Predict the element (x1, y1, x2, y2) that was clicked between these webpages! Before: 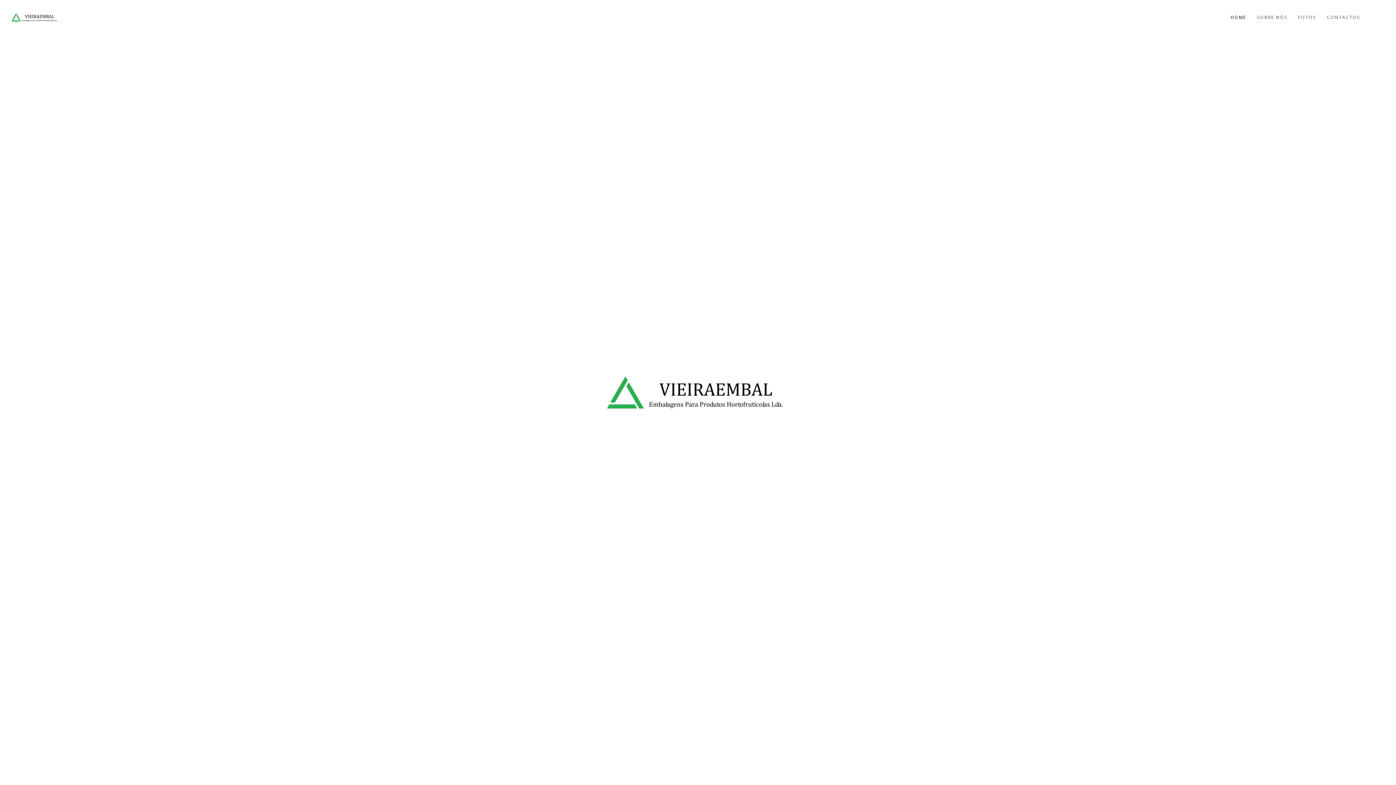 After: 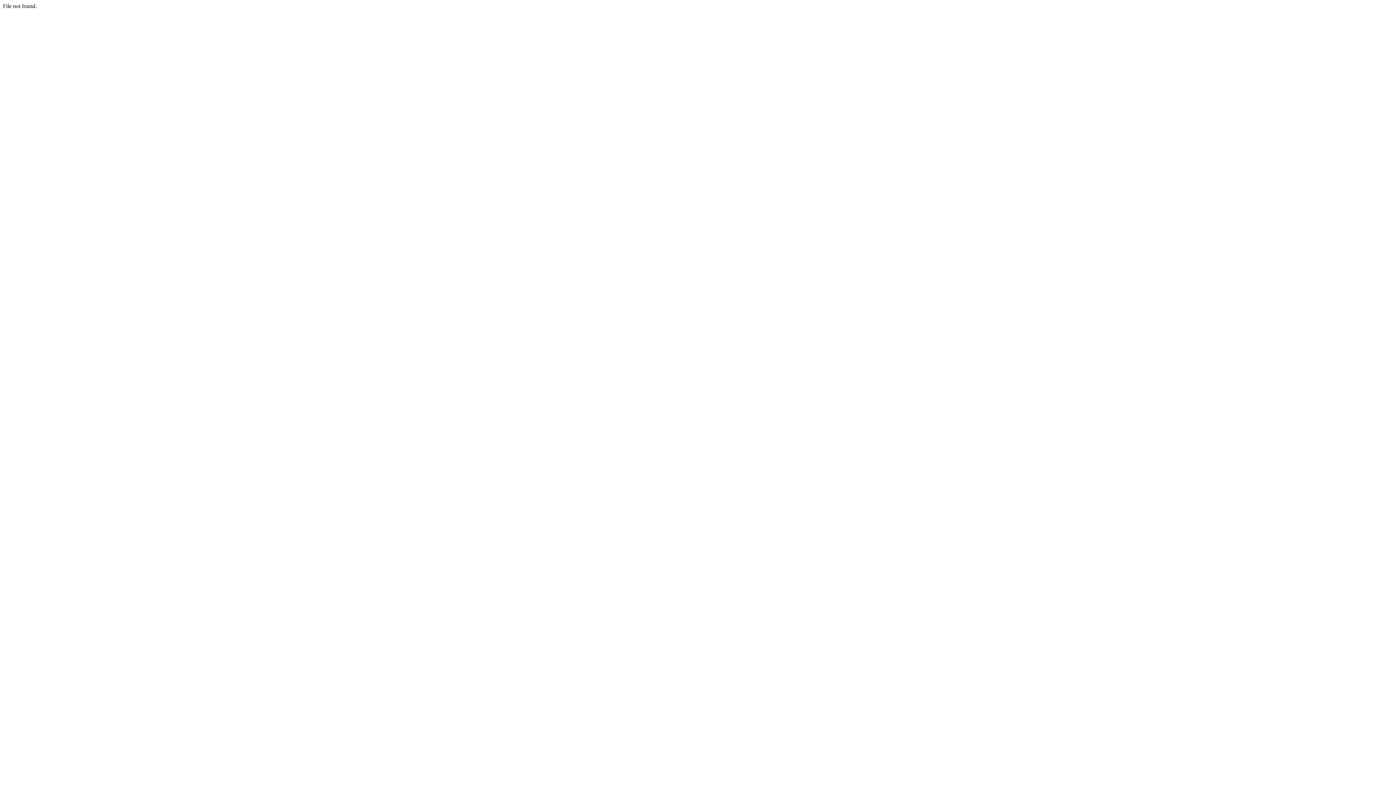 Action: bbox: (10, 13, 59, 20)